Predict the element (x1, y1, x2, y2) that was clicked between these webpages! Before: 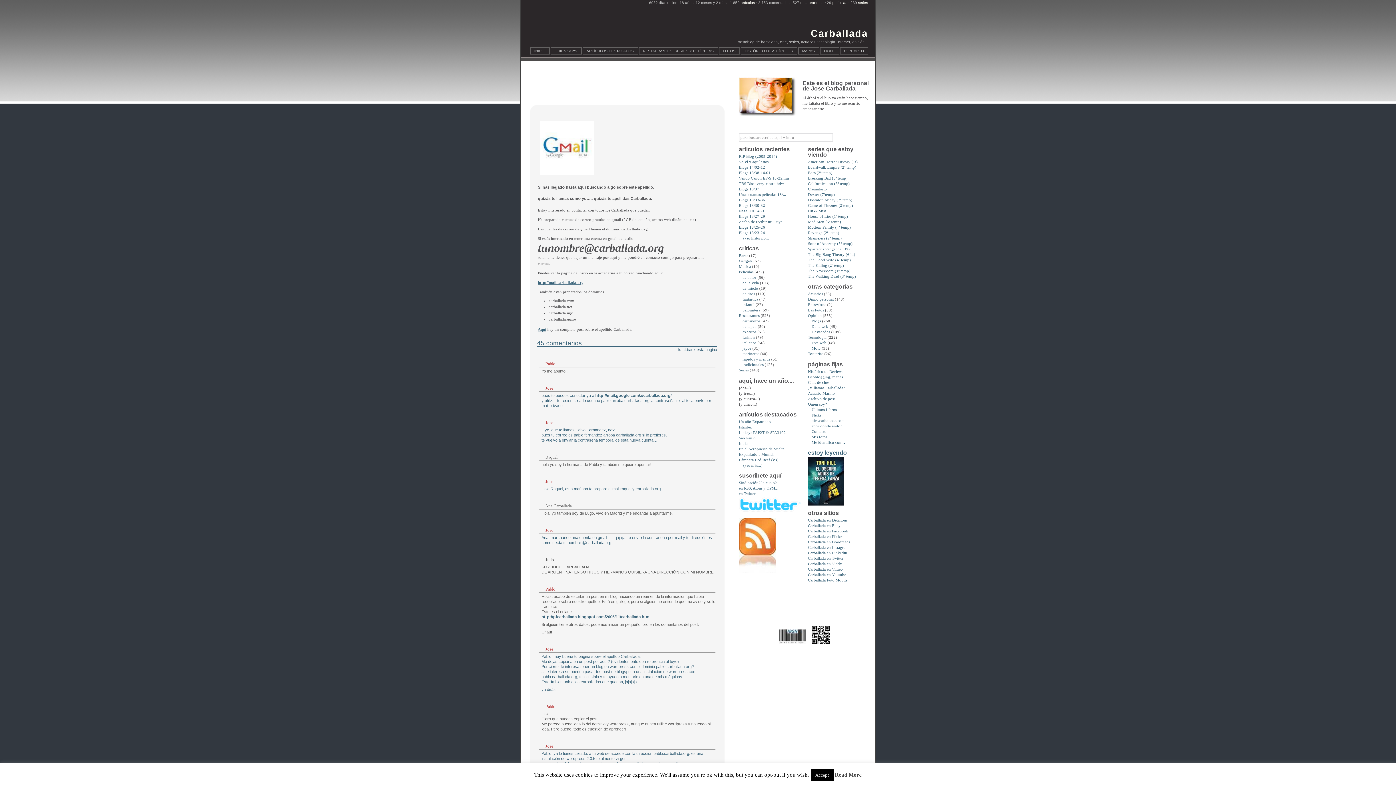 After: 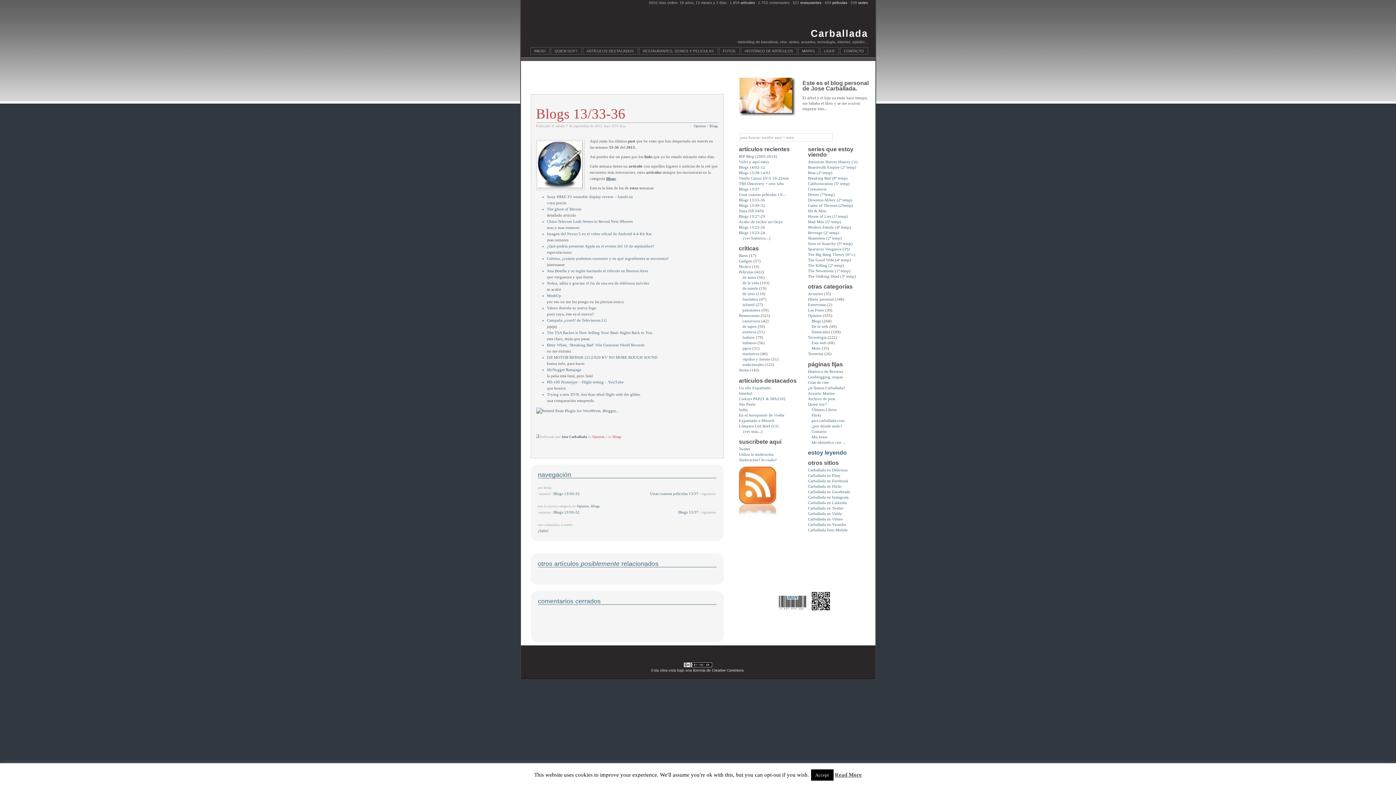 Action: bbox: (739, 197, 765, 202) label: Blogs 13/33-36